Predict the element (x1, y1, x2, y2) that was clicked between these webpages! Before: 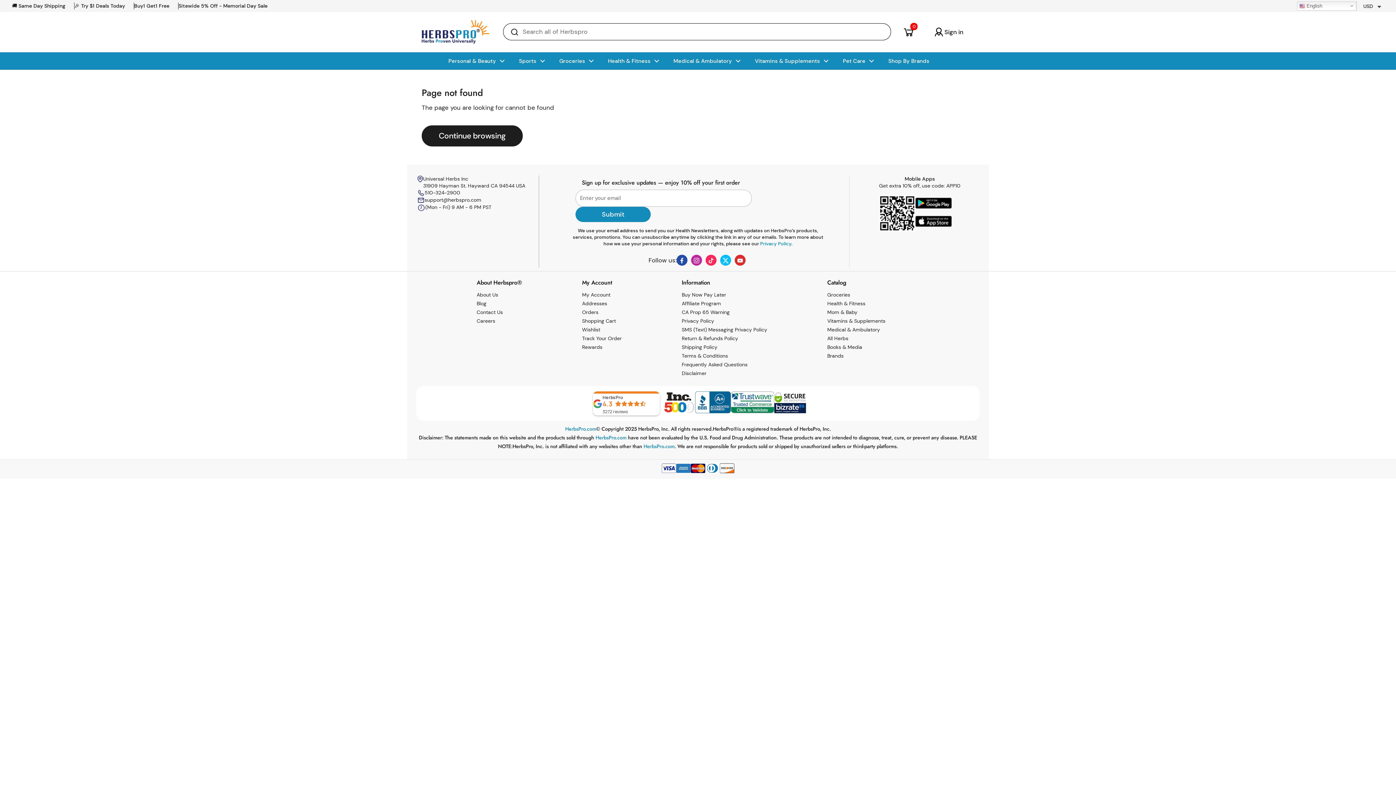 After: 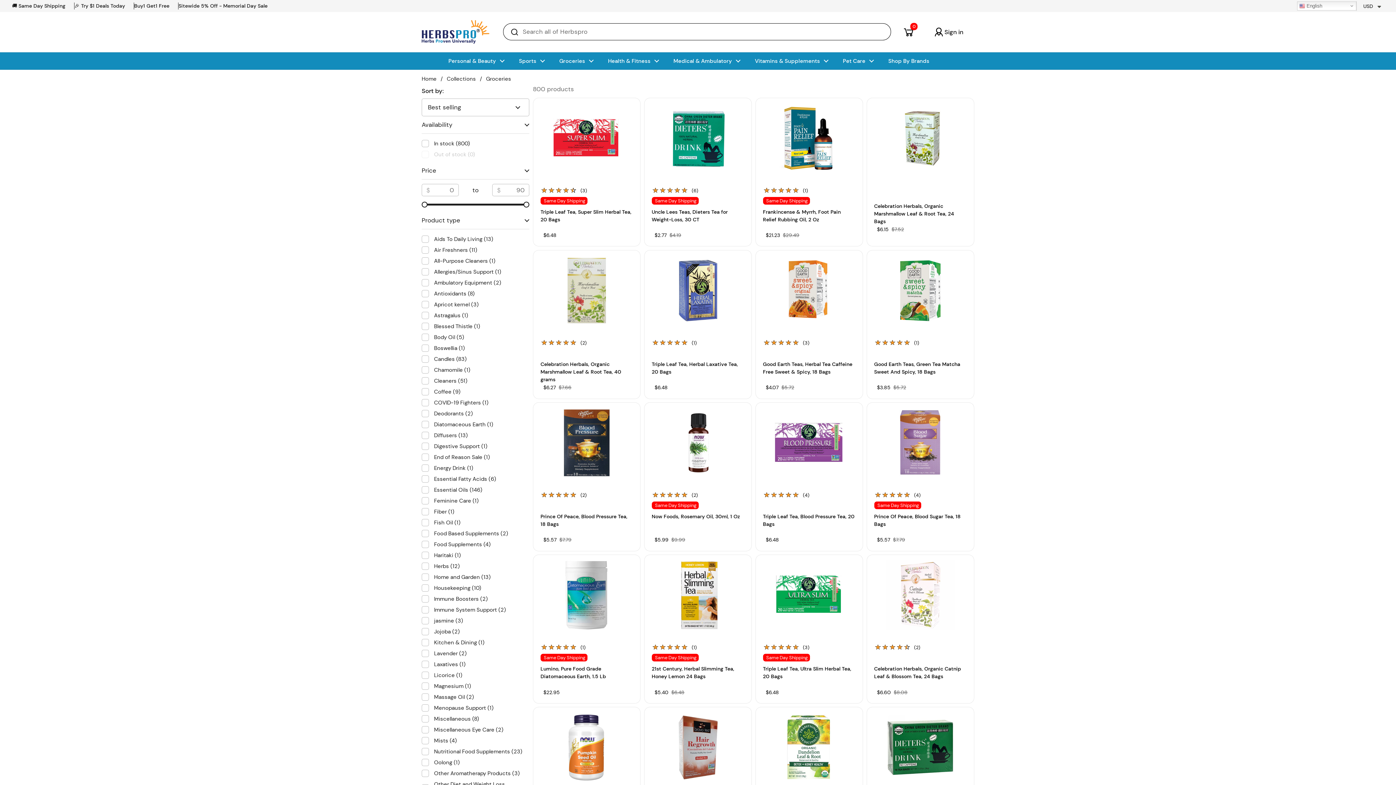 Action: bbox: (827, 291, 850, 298) label: Groceries